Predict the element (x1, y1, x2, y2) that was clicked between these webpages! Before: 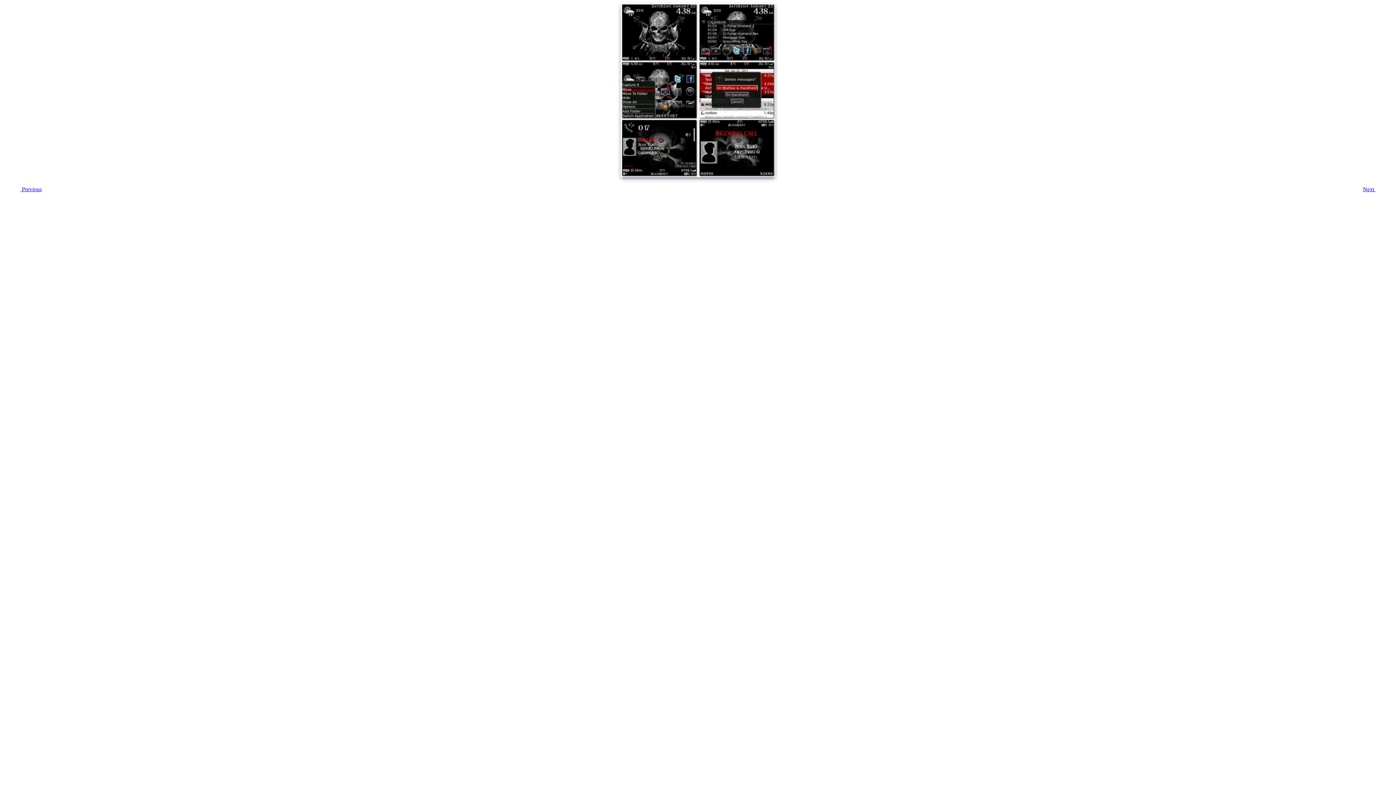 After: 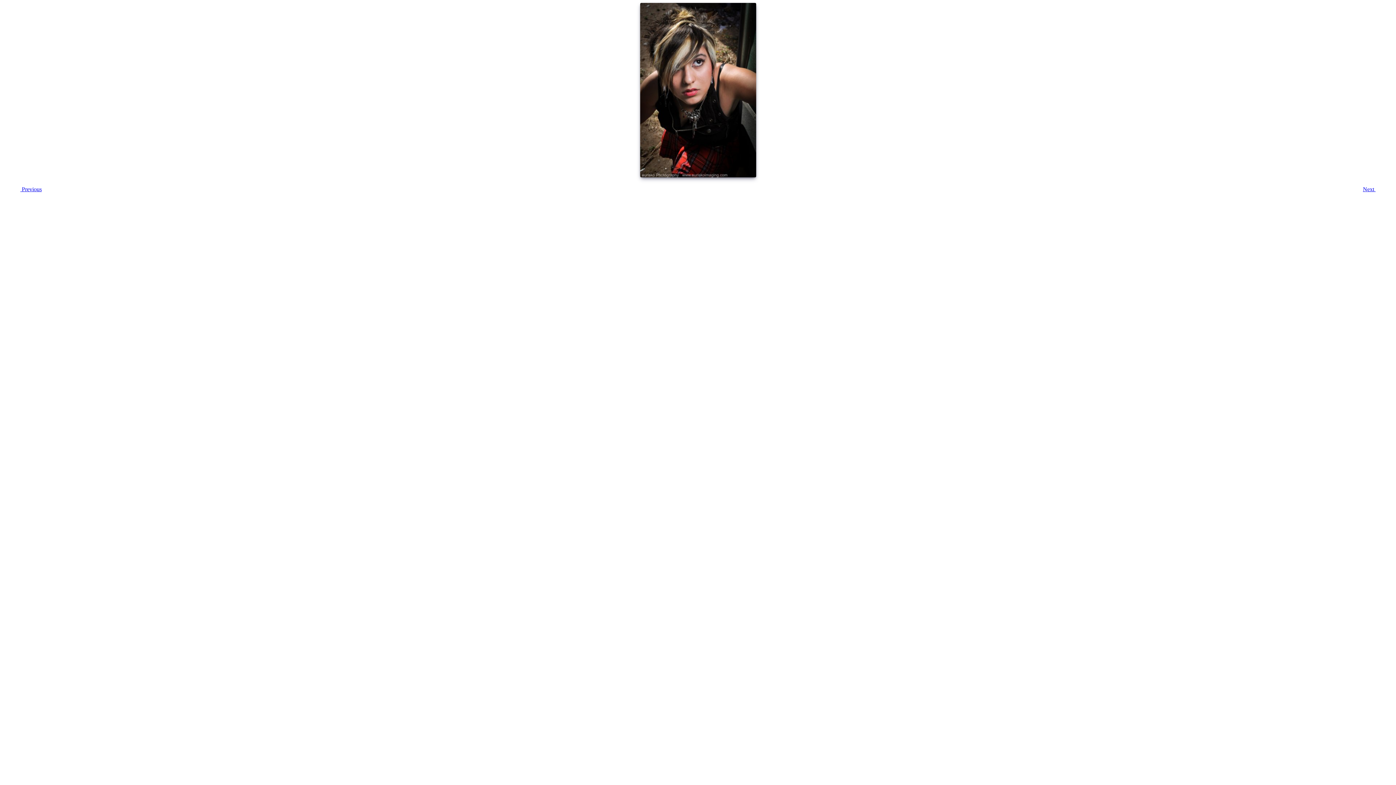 Action: bbox: (8, 186, 41, 192) label:  Previous